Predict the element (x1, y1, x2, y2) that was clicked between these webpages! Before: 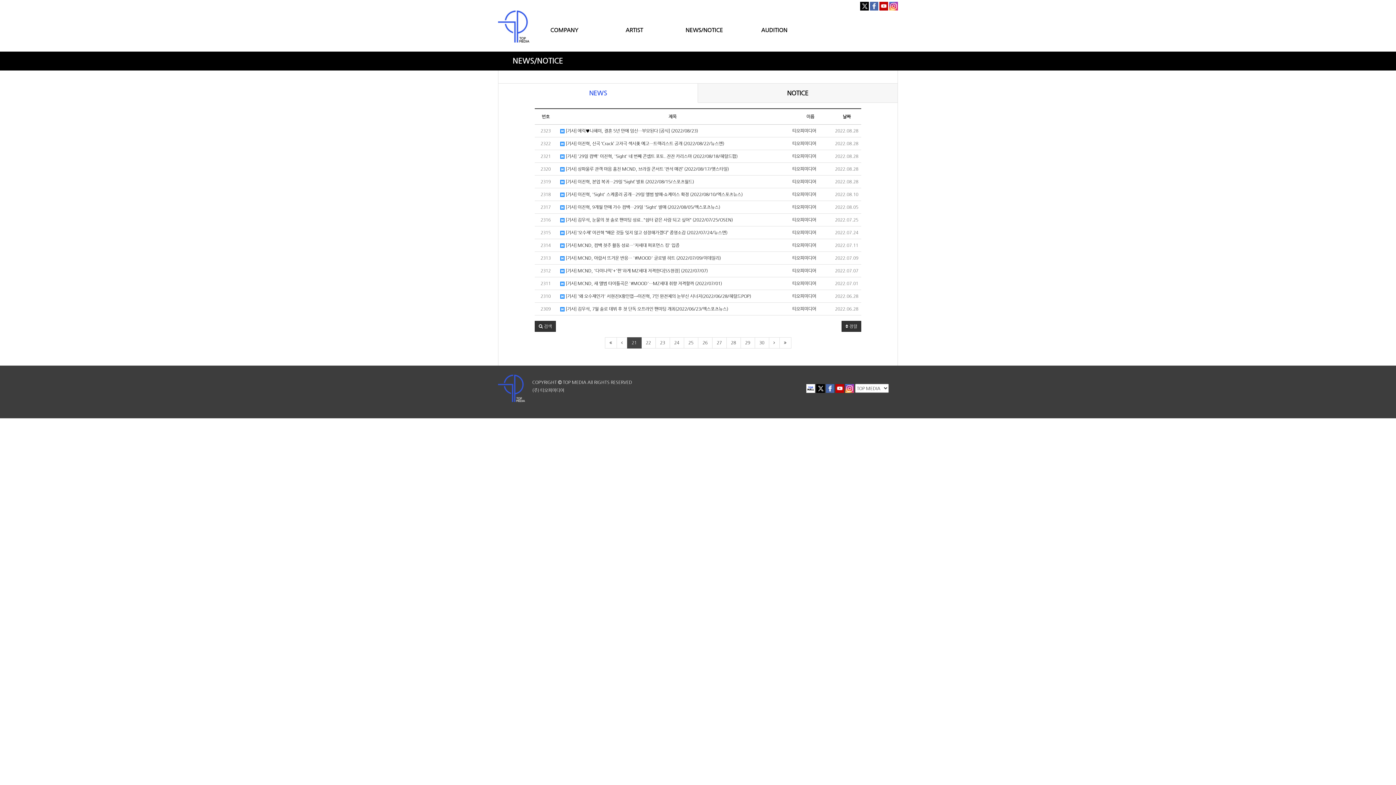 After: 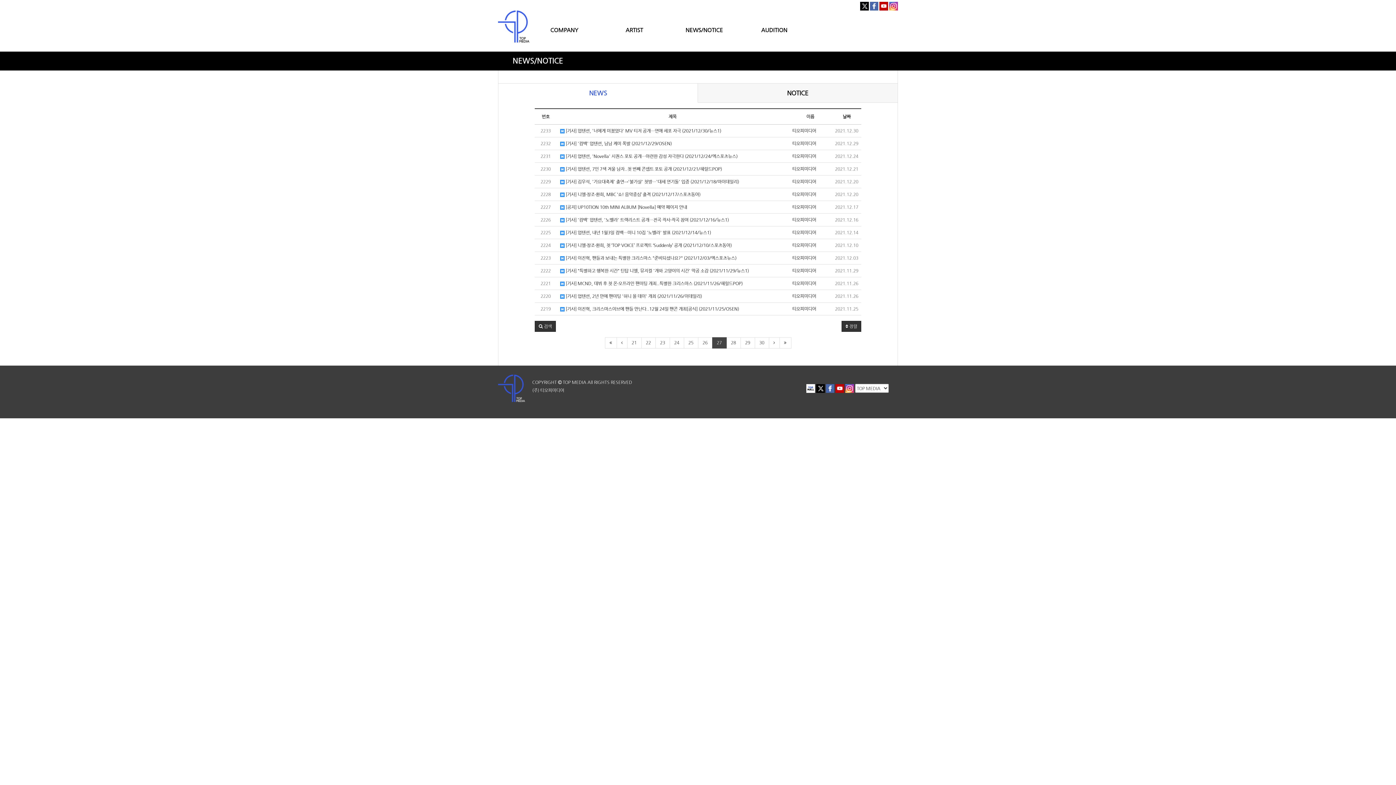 Action: bbox: (712, 337, 726, 348) label: 27